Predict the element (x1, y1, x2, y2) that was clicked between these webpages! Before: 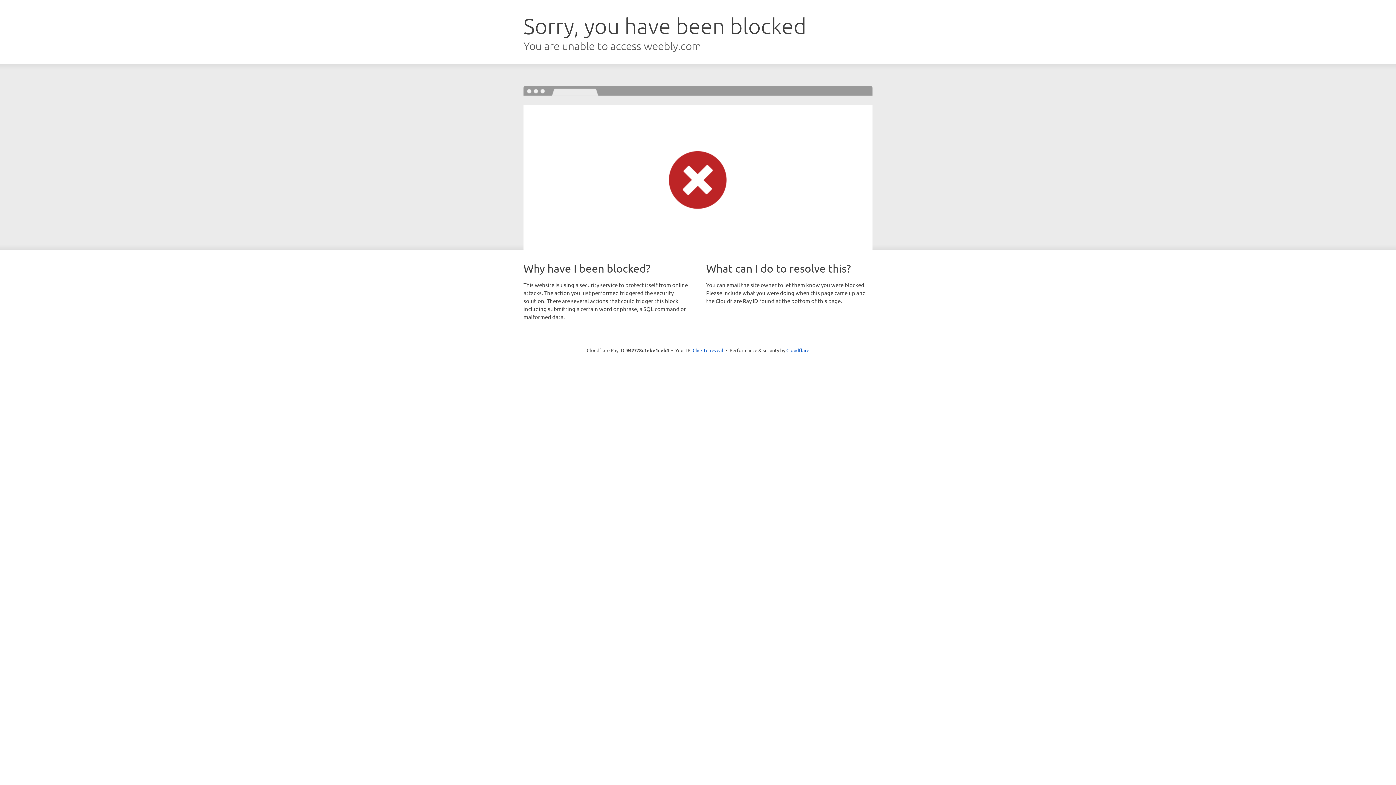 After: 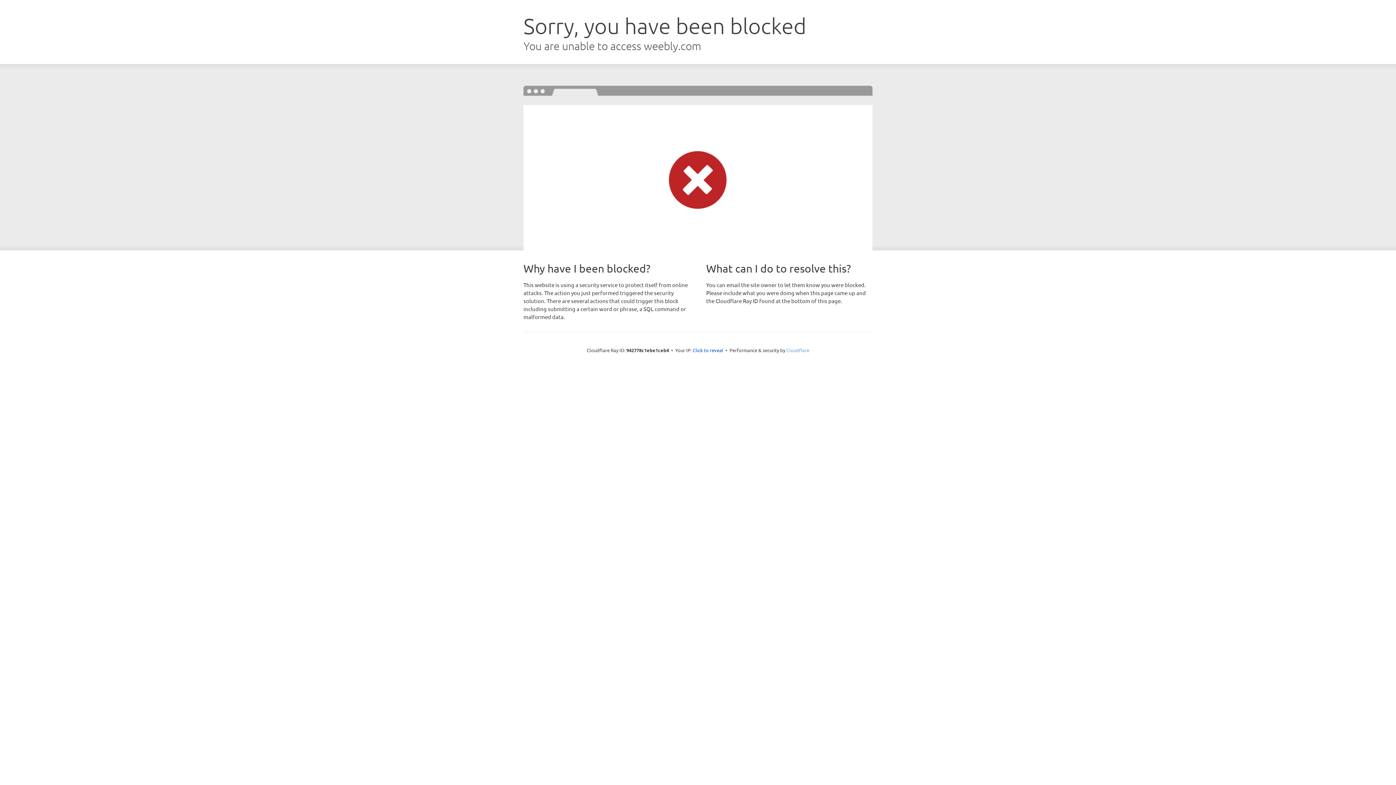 Action: label: Cloudflare bbox: (786, 347, 809, 353)